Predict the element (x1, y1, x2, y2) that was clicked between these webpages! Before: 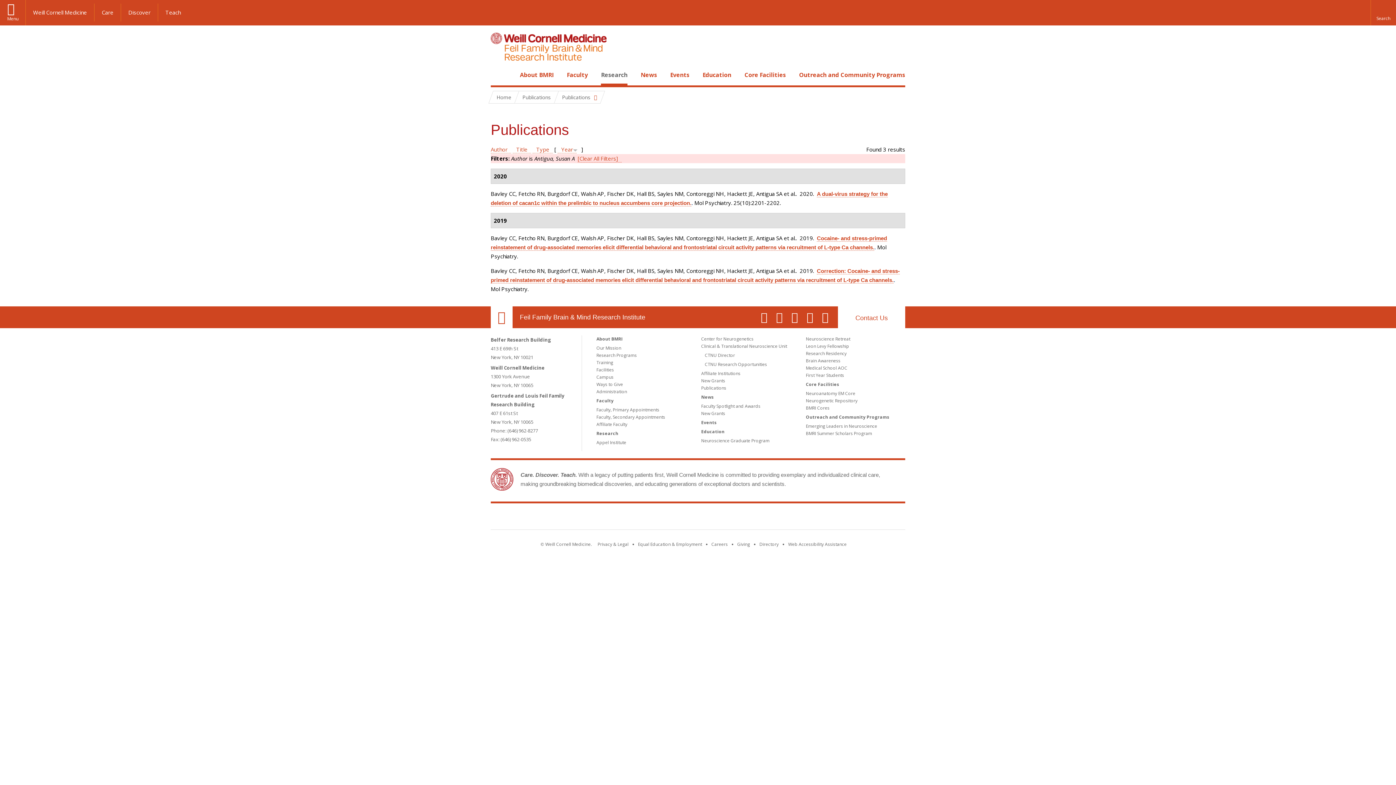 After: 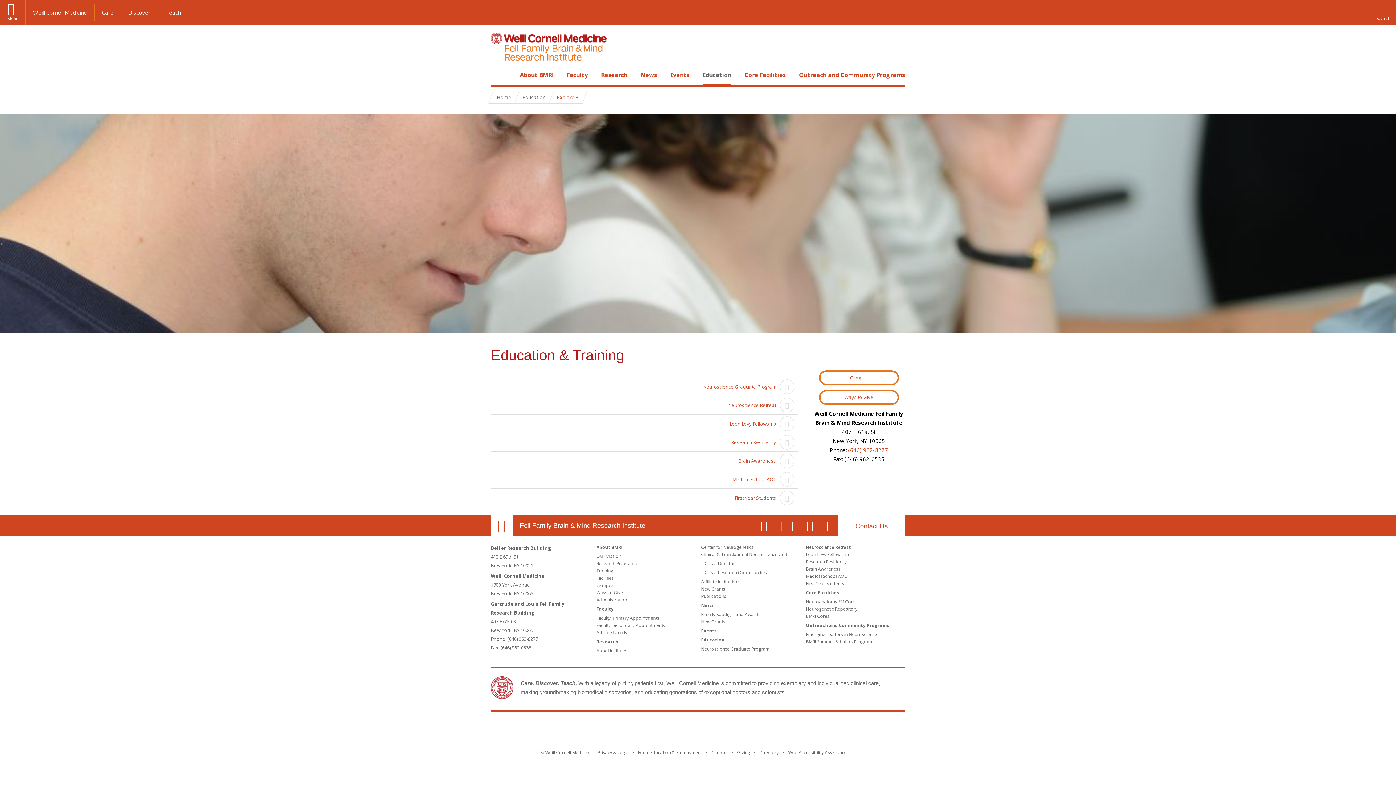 Action: bbox: (702, 70, 731, 78) label: Education